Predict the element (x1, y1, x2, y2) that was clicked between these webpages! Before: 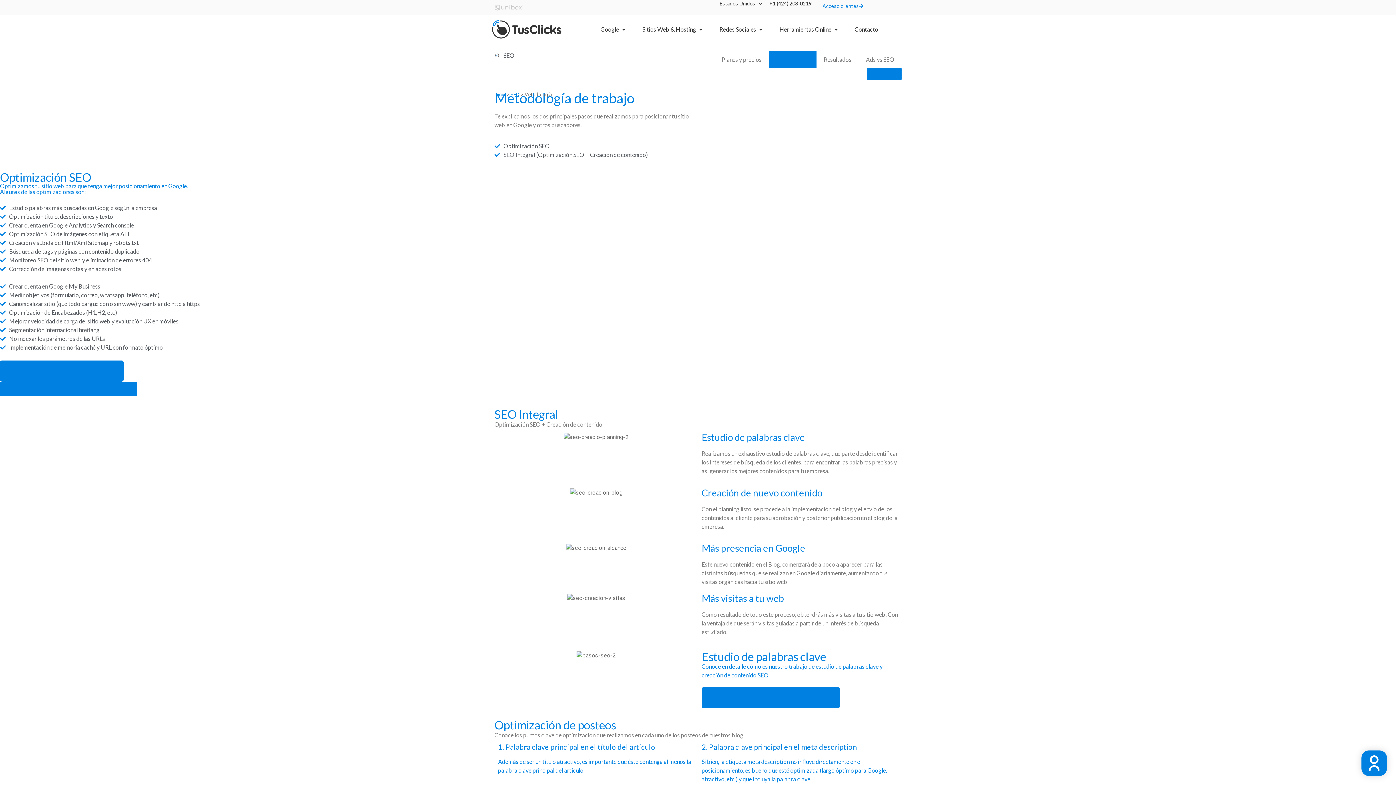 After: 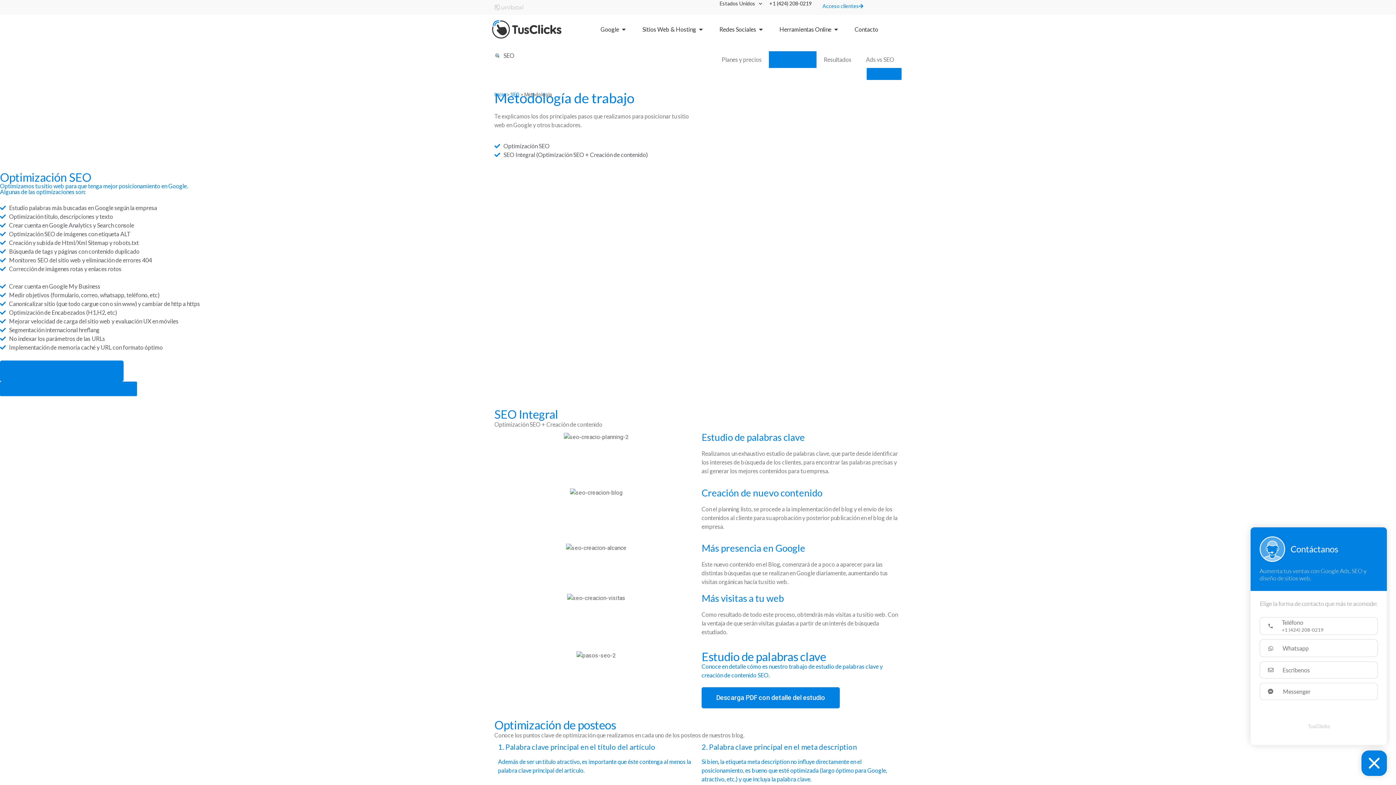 Action: label: Descarga PDF con detalle del estudio bbox: (701, 687, 840, 708)